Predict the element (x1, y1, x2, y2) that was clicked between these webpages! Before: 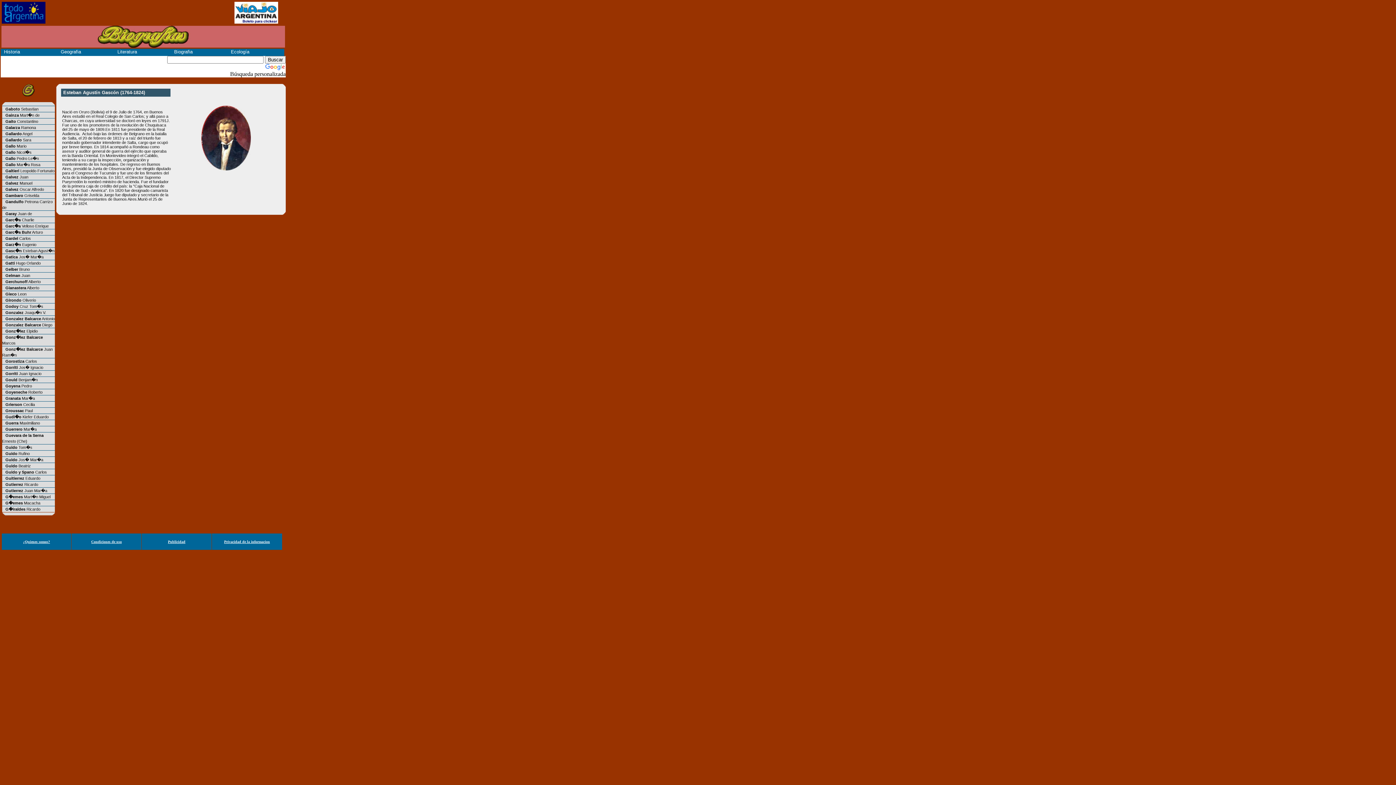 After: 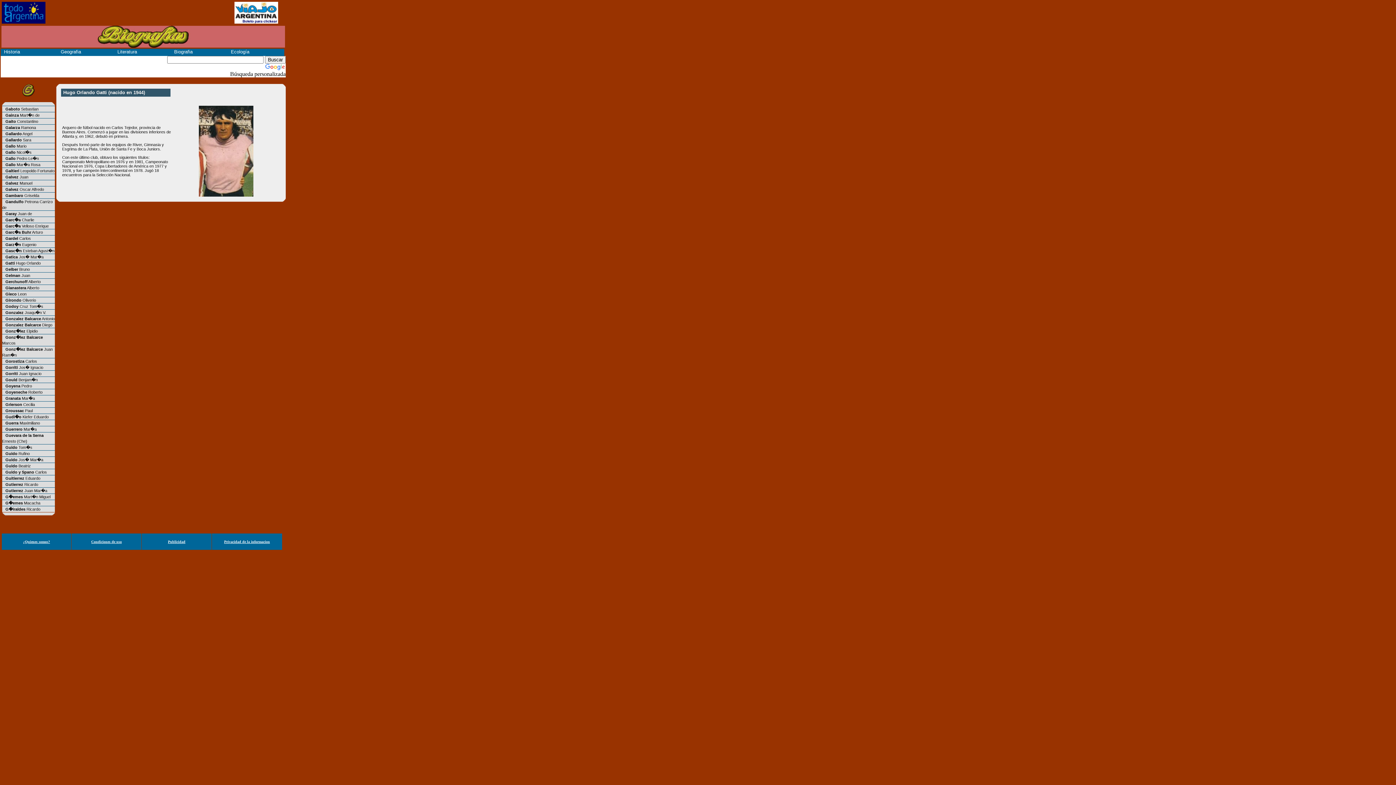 Action: bbox: (5, 261, 40, 265) label: Gatti Hugo Orlando